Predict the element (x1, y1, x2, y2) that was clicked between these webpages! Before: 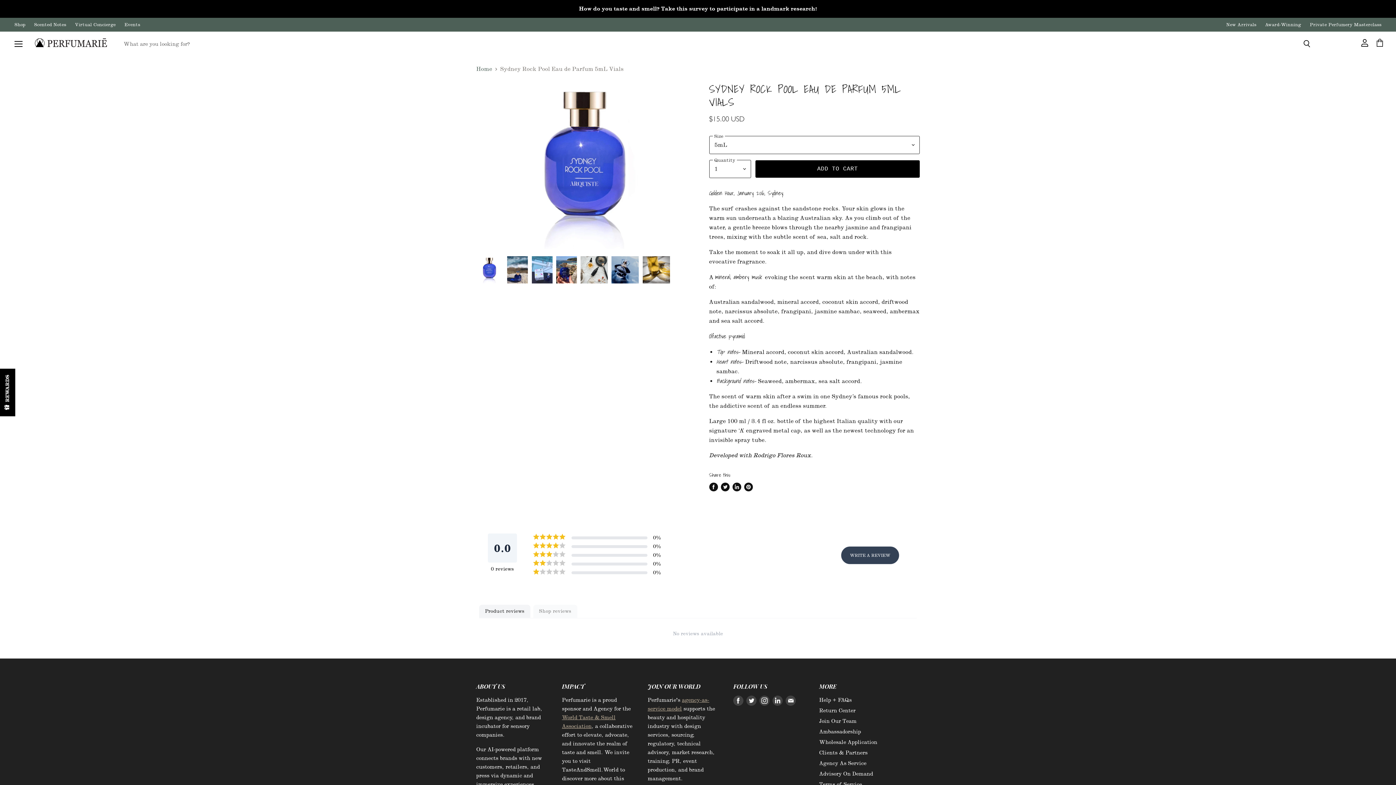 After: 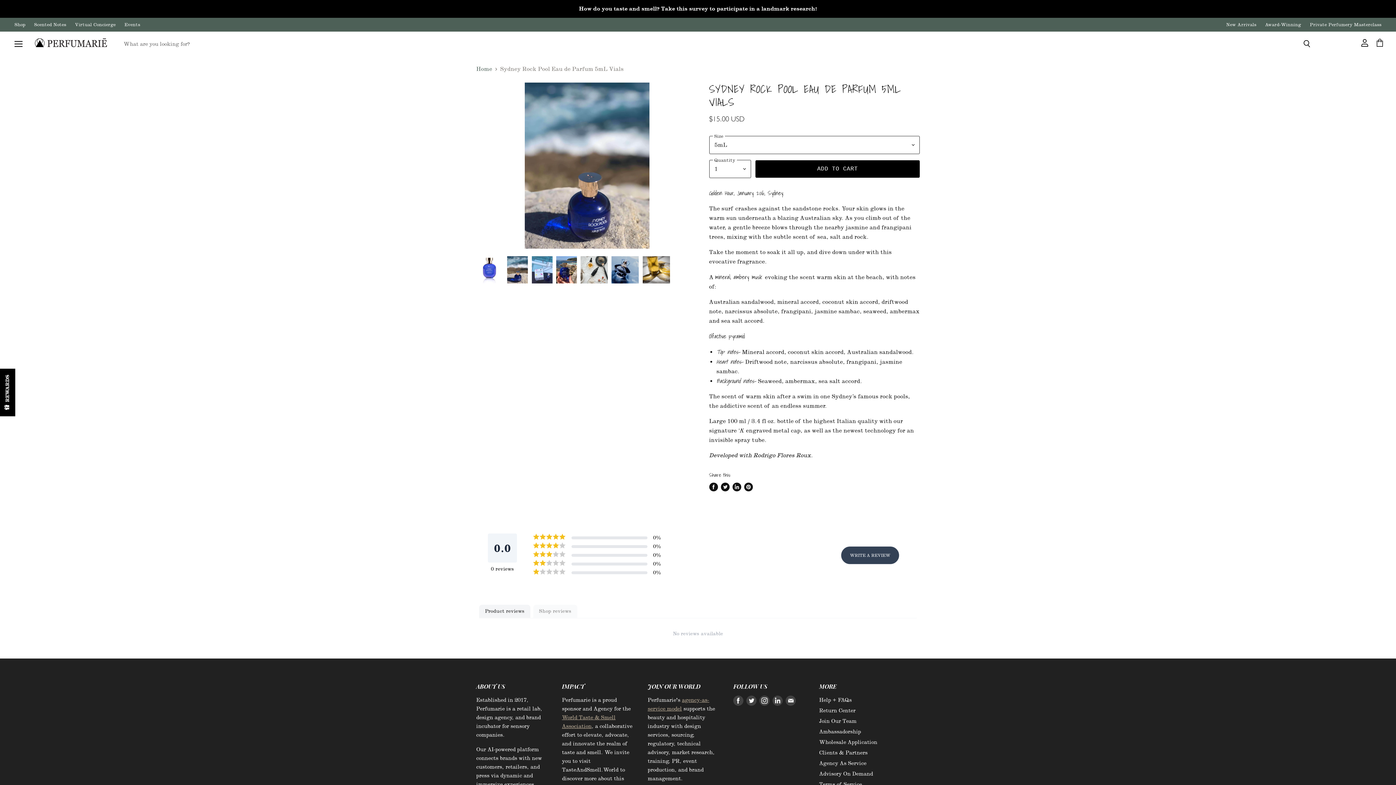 Action: bbox: (506, 255, 528, 284) label:  Sydney Rock Pool Eau de Parfum 5mL Vials Arquiste Perfumarie thumbnail